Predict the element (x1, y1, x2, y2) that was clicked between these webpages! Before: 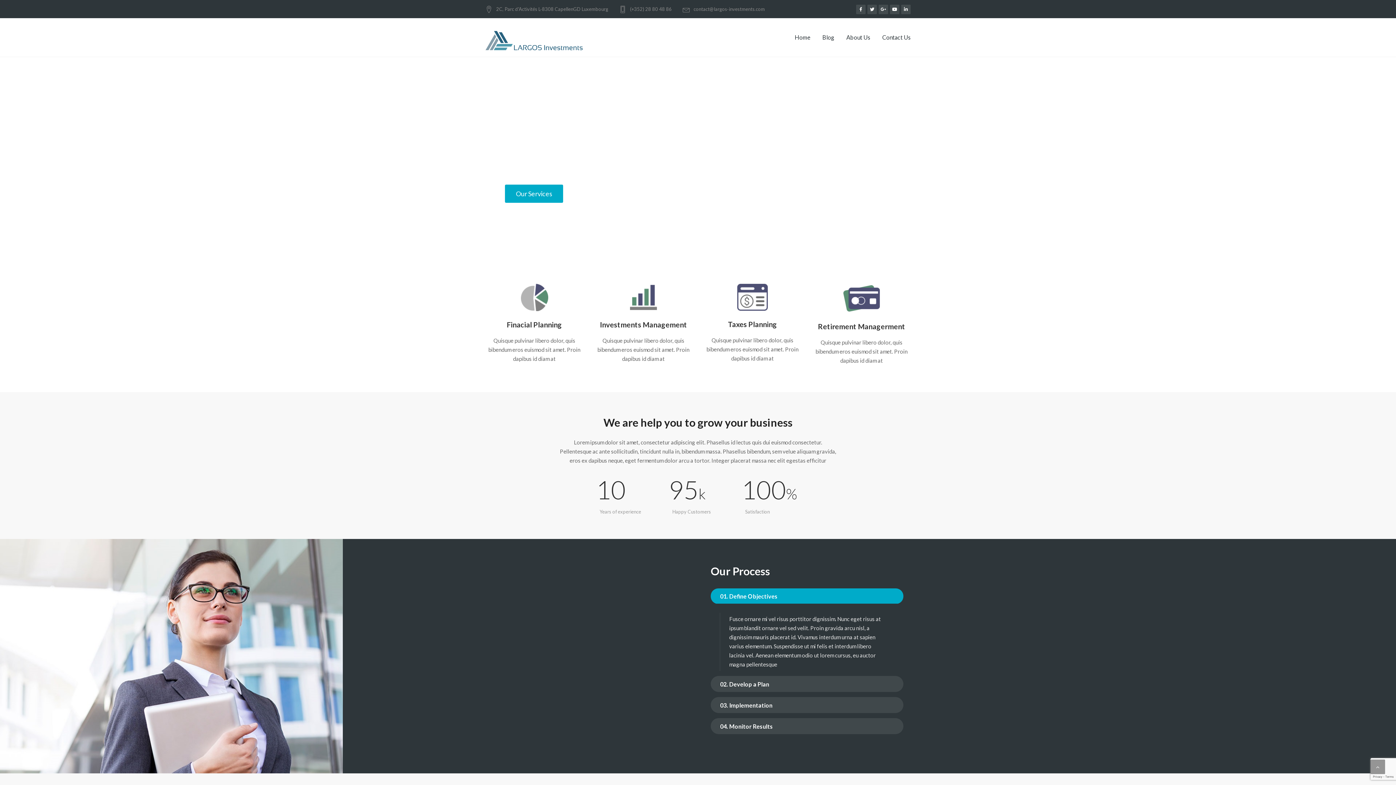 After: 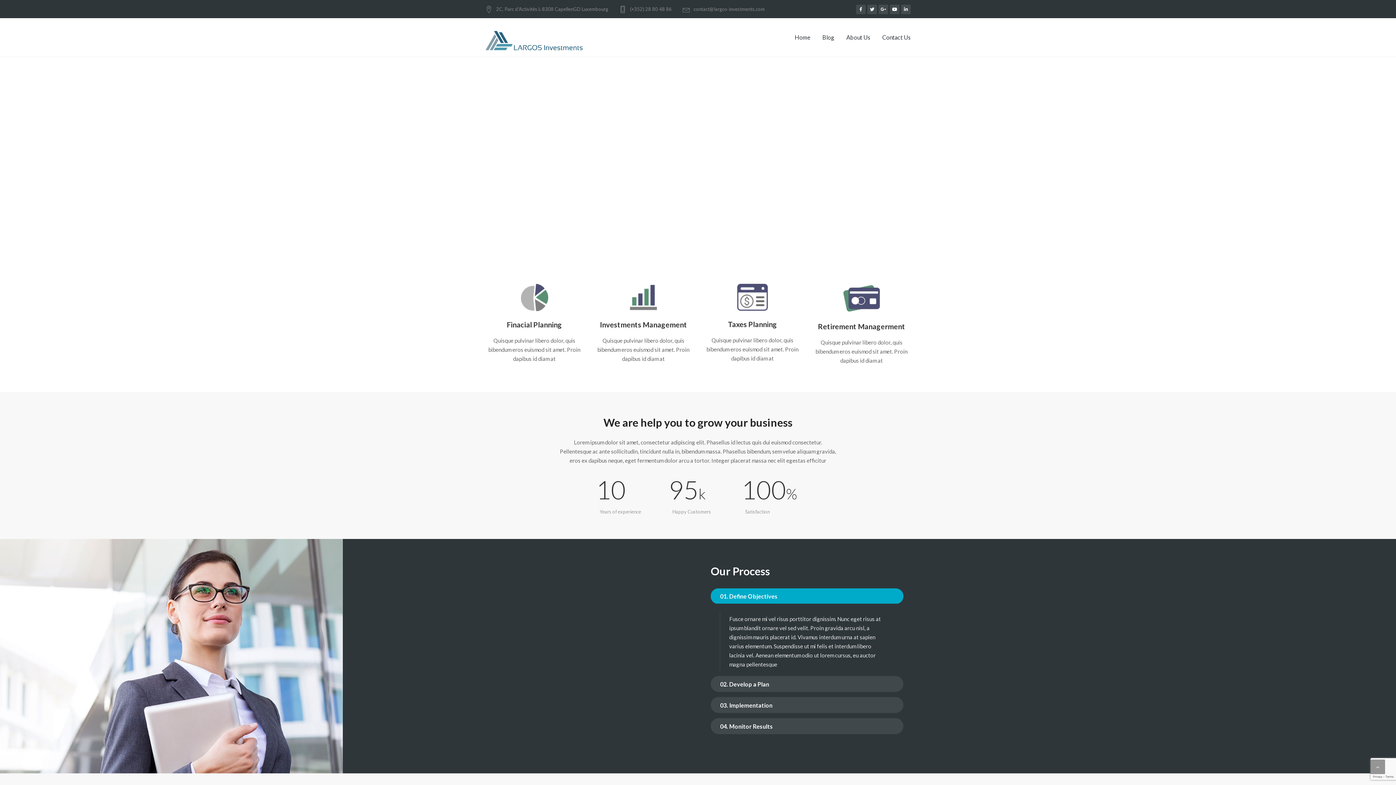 Action: label: 01. Define Objectives bbox: (710, 588, 903, 604)